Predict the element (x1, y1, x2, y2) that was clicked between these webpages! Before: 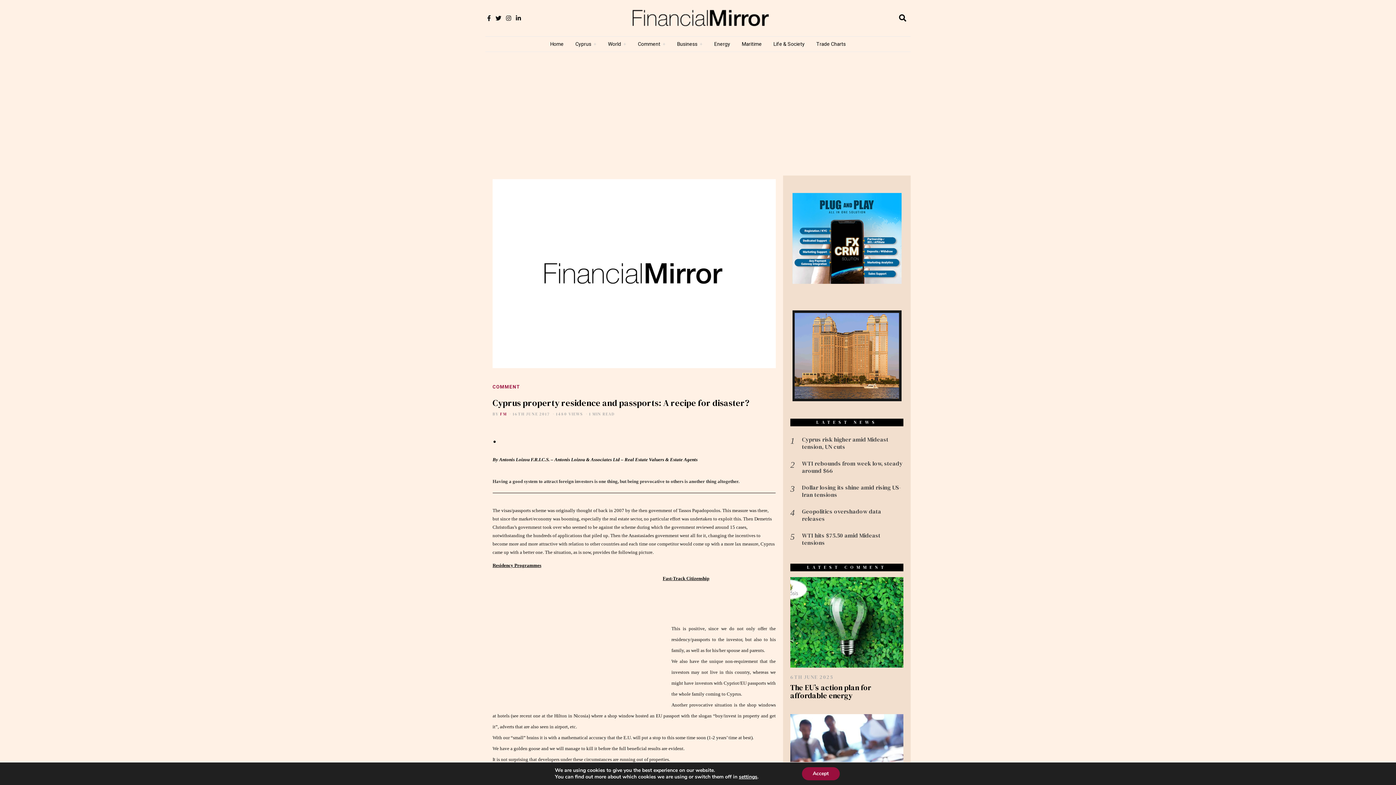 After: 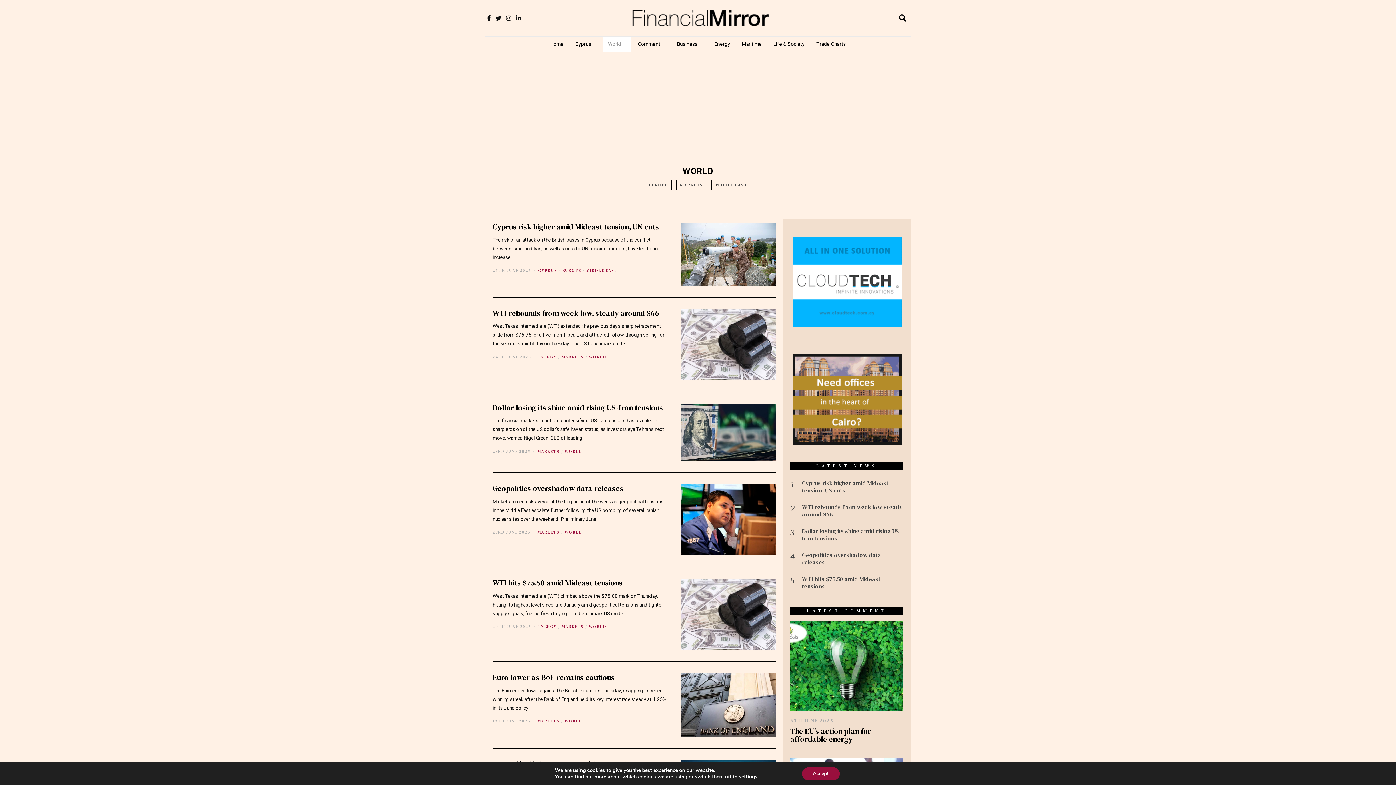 Action: label: World bbox: (603, 36, 631, 51)